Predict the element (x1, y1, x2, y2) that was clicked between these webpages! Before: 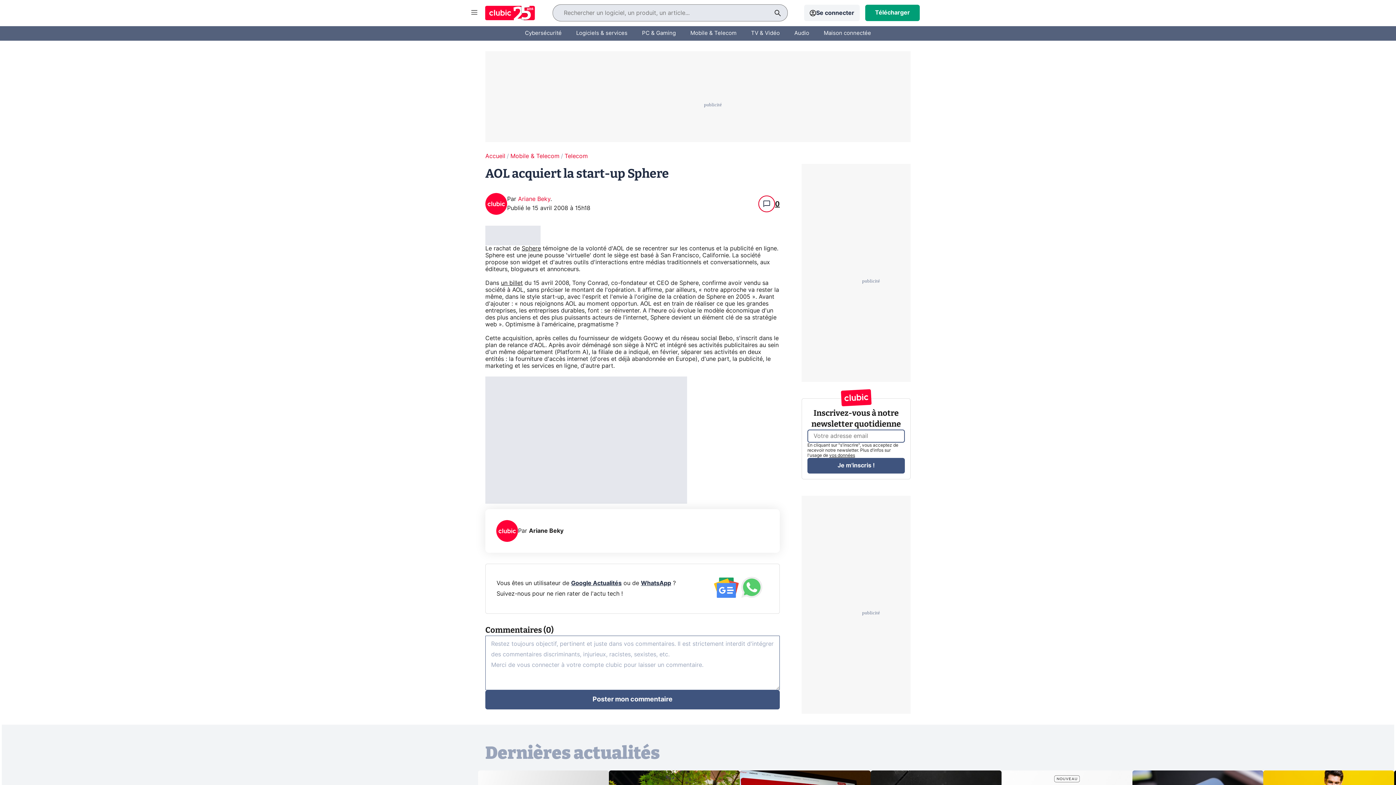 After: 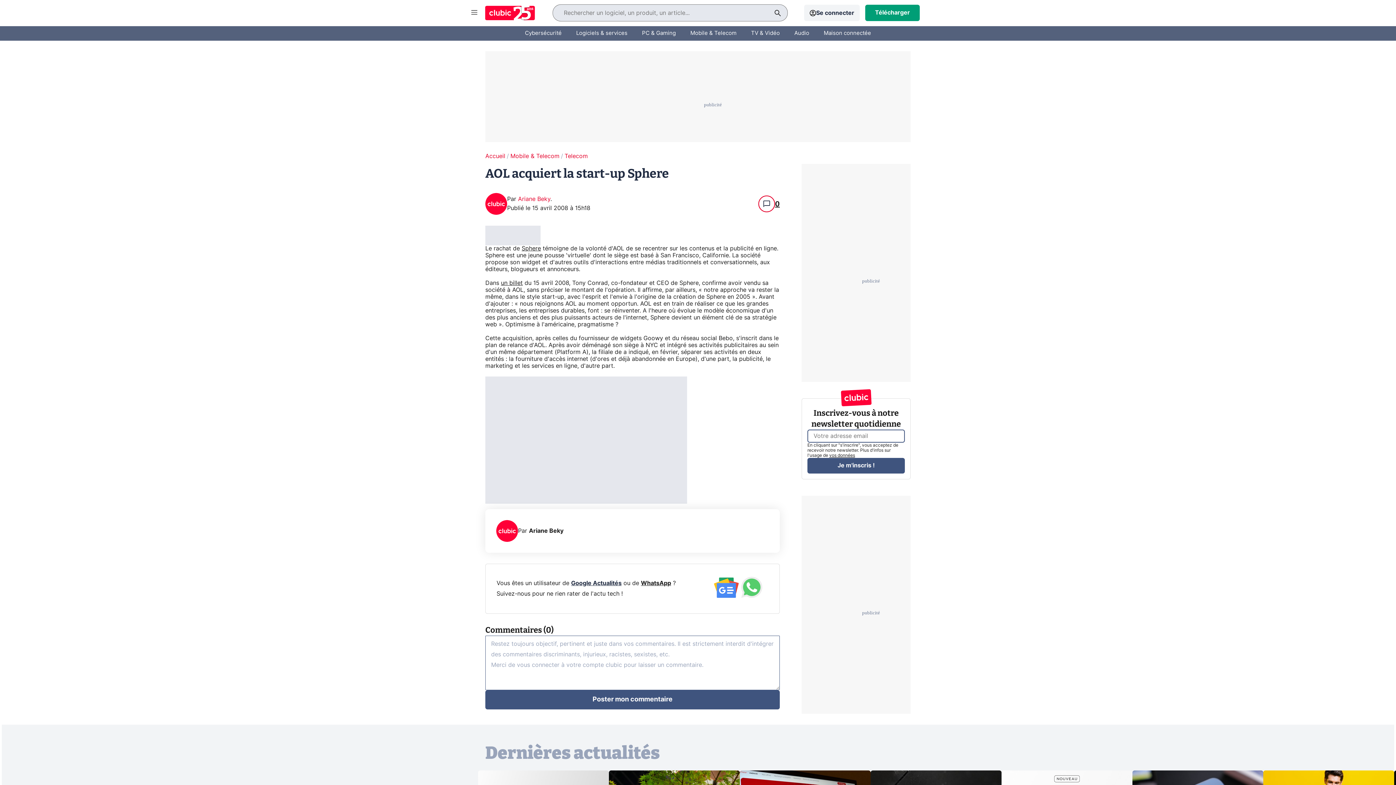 Action: bbox: (641, 580, 671, 586) label: WhatsApp